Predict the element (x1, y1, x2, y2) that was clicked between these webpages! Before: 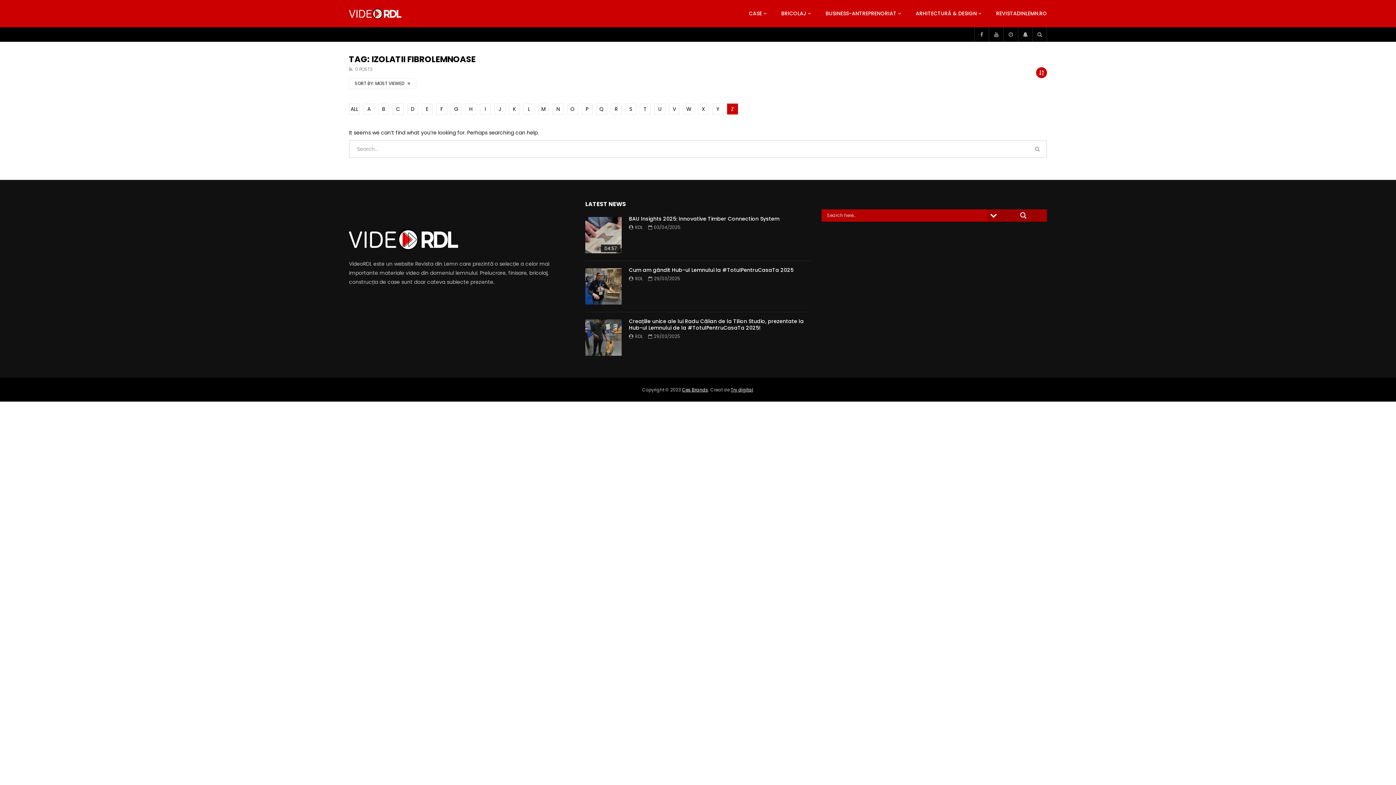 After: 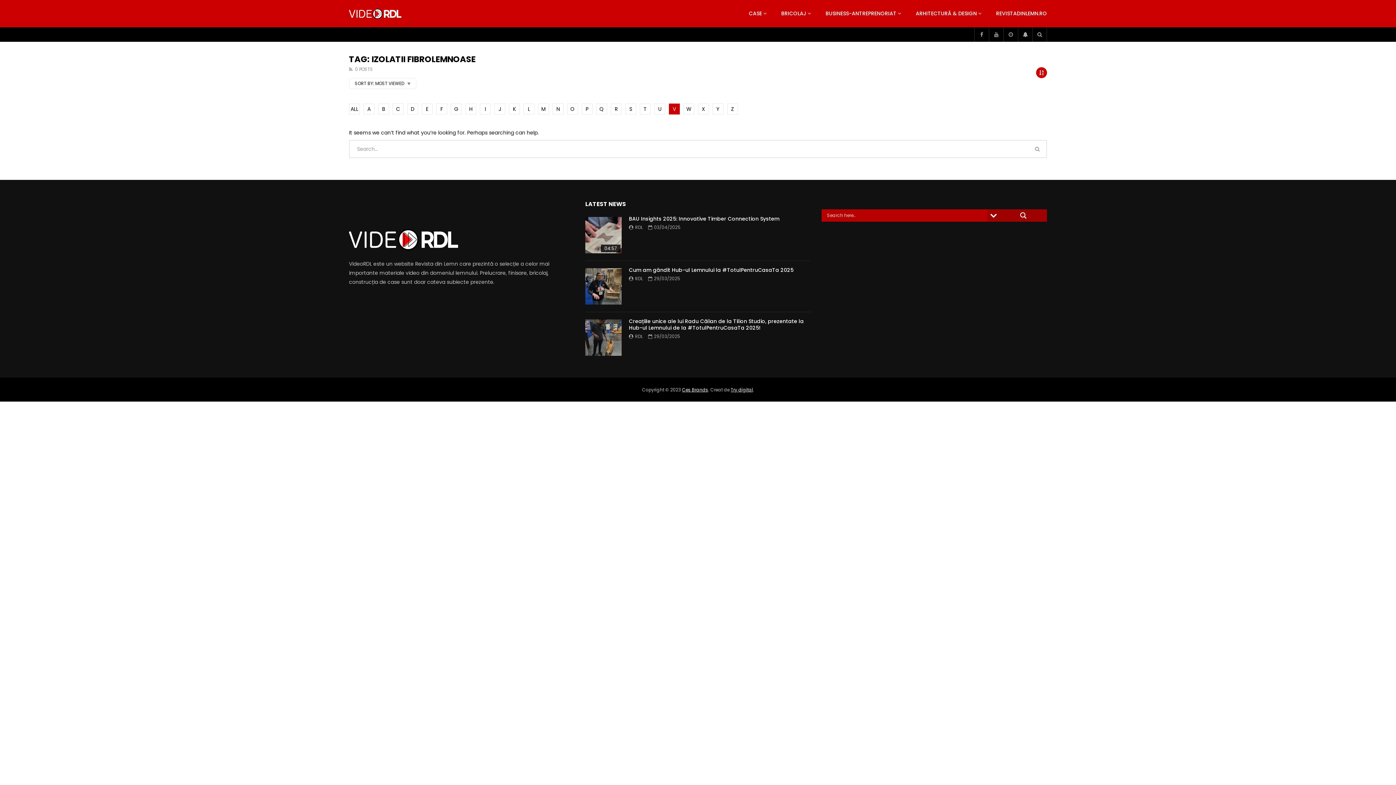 Action: bbox: (669, 103, 680, 114) label: V